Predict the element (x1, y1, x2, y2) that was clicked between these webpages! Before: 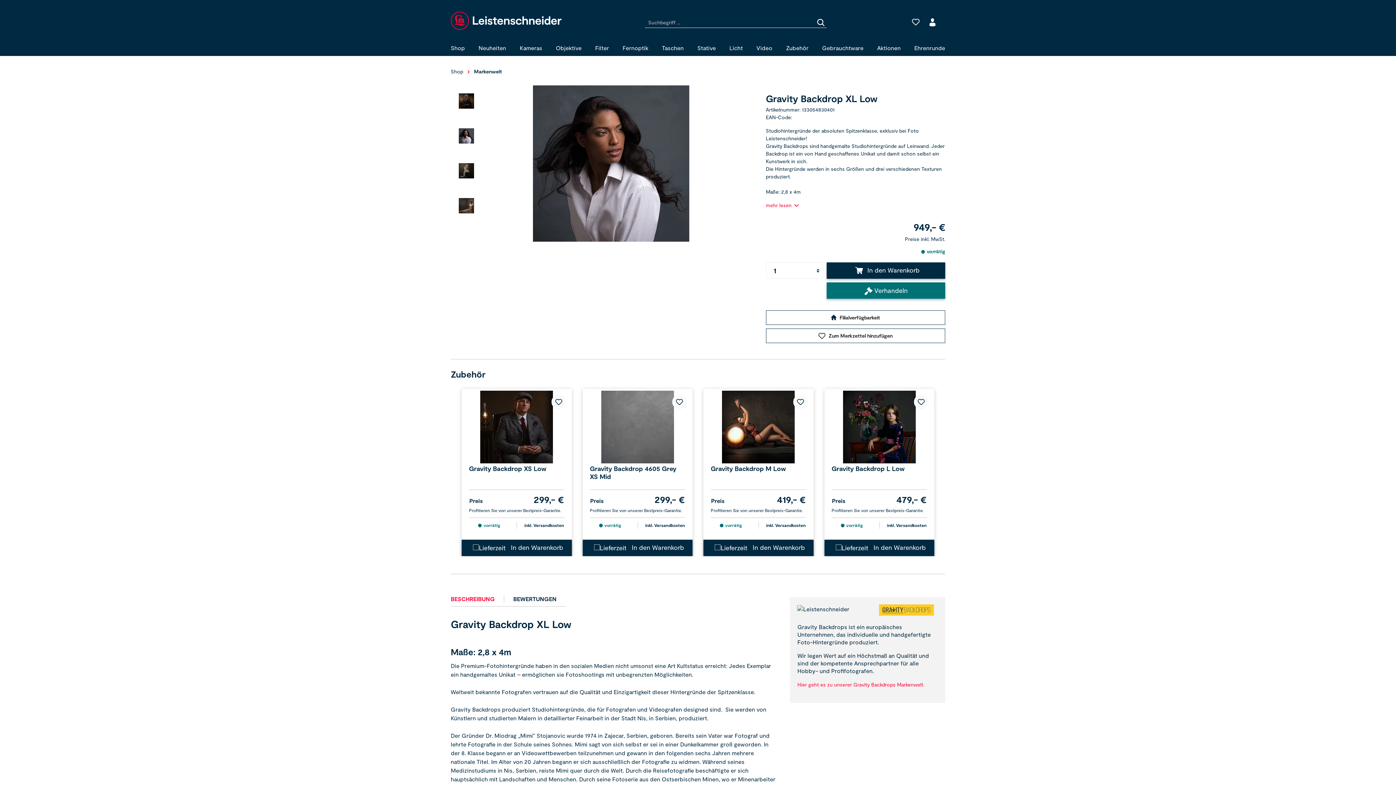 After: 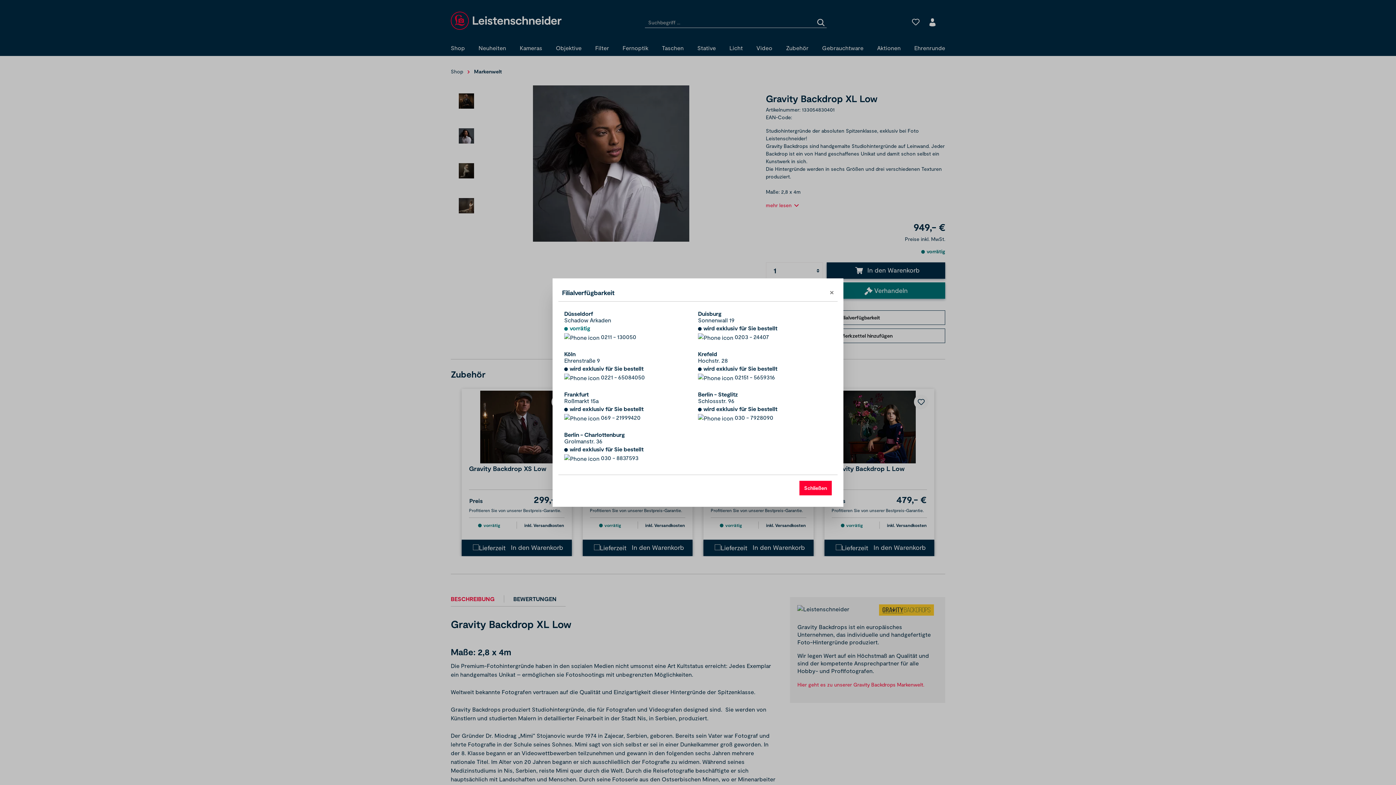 Action: label:  Filialverfügbarkeit bbox: (766, 310, 945, 325)